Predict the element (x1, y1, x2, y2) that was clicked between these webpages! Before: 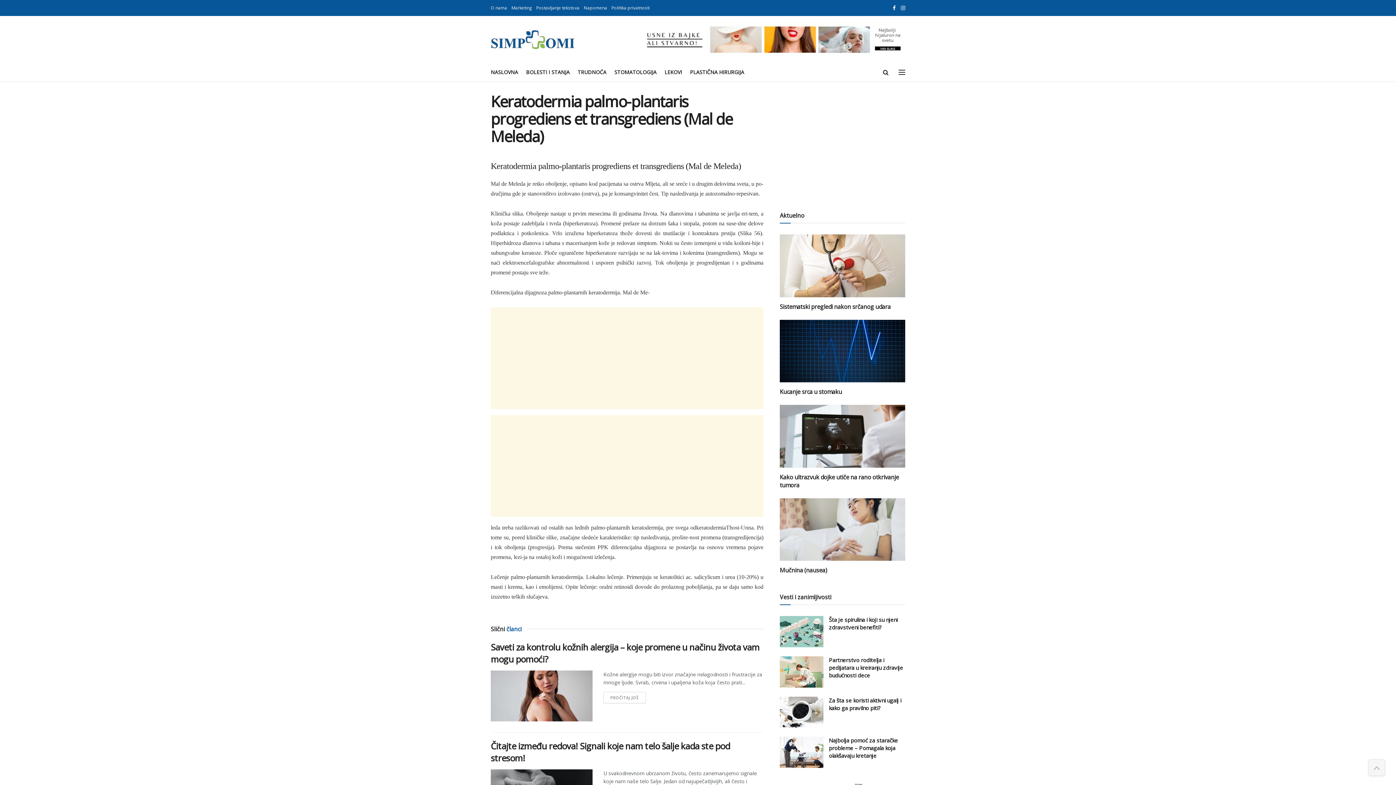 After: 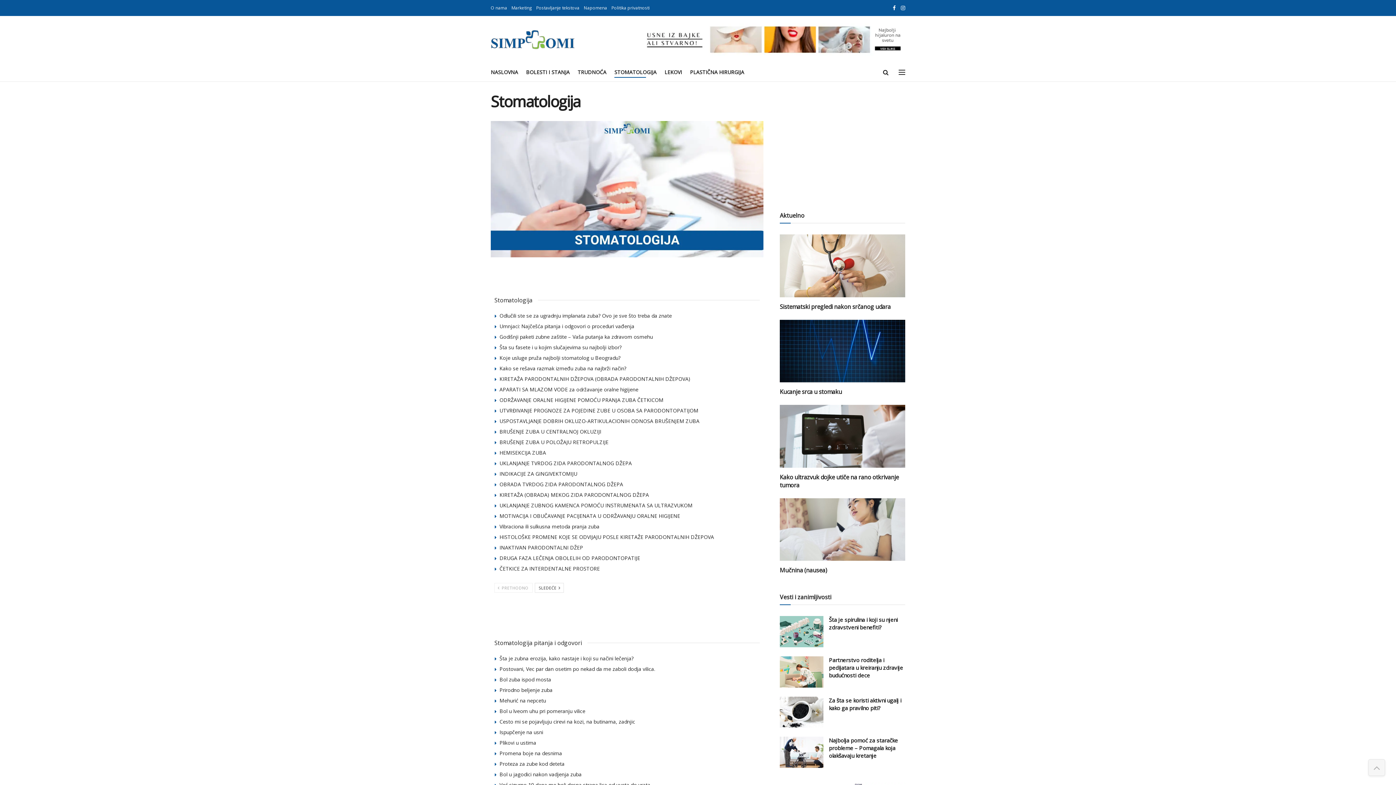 Action: label: STOMATOLOGIJA bbox: (614, 66, 656, 77)